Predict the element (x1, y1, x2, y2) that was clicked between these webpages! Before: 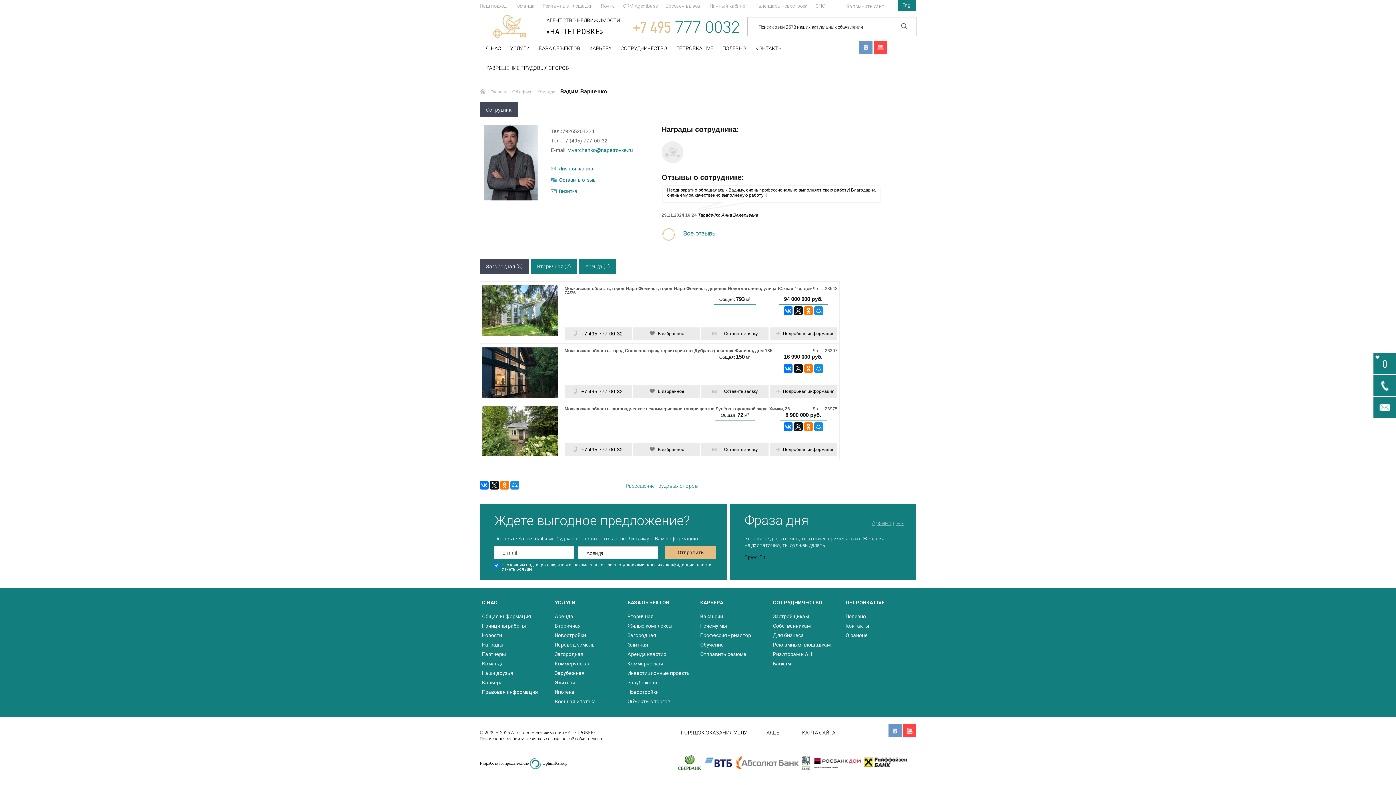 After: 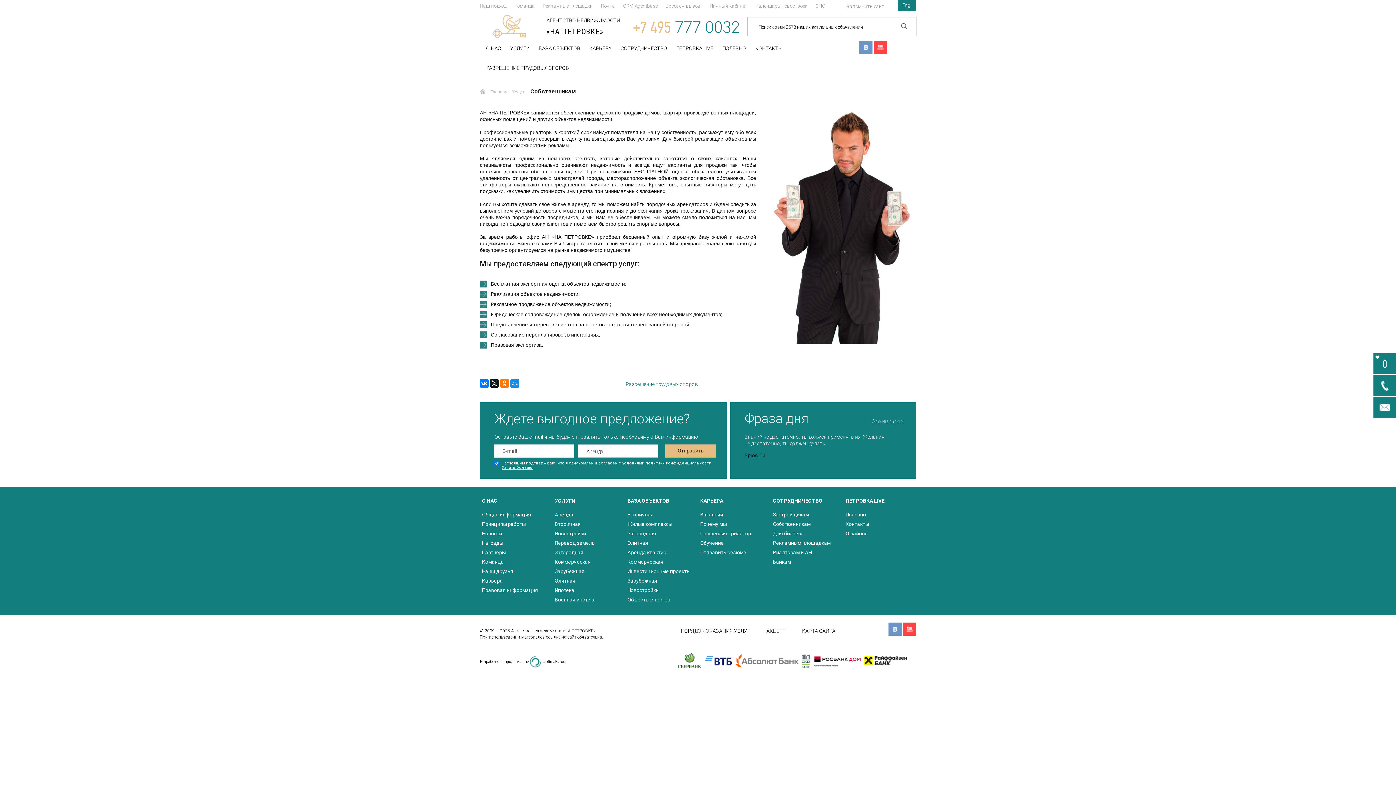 Action: label: Собственникам bbox: (769, 621, 841, 630)